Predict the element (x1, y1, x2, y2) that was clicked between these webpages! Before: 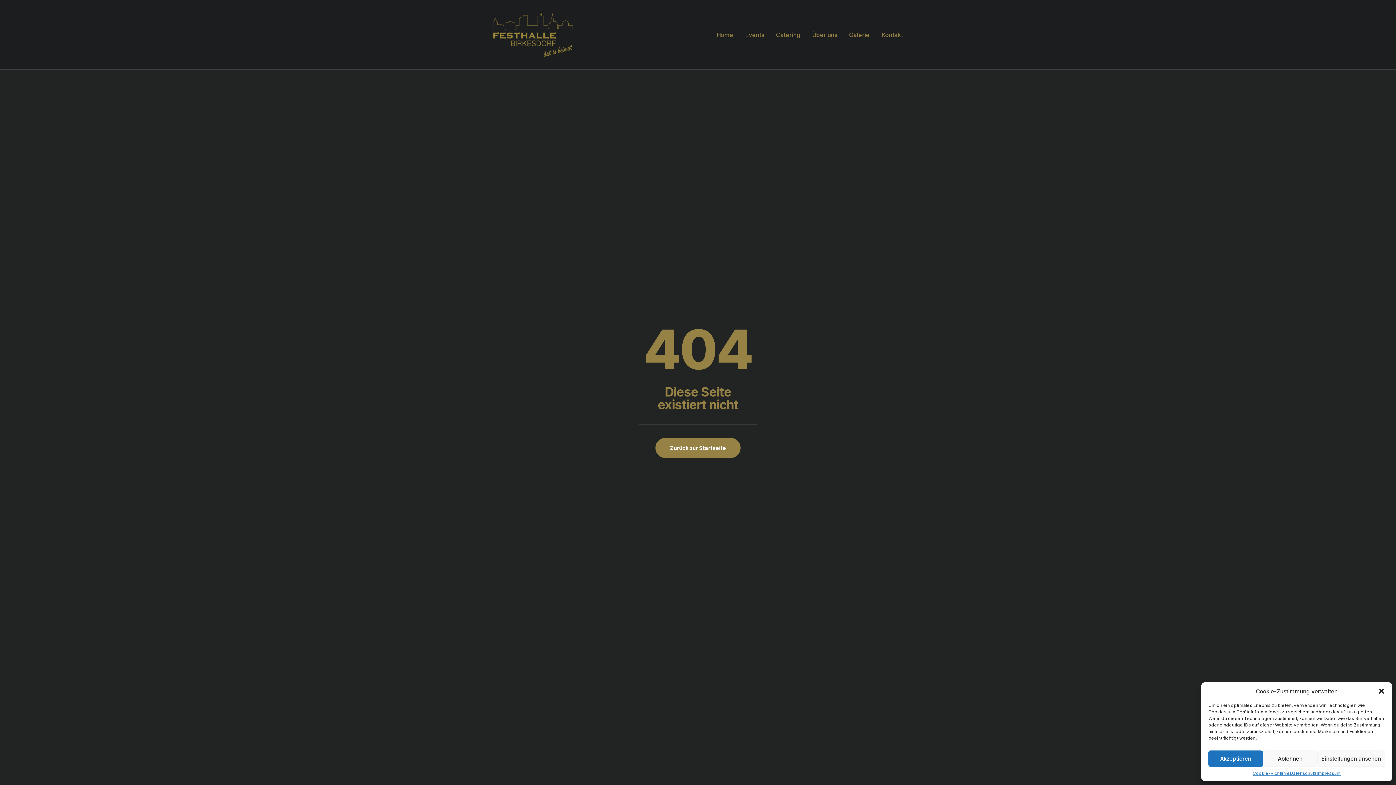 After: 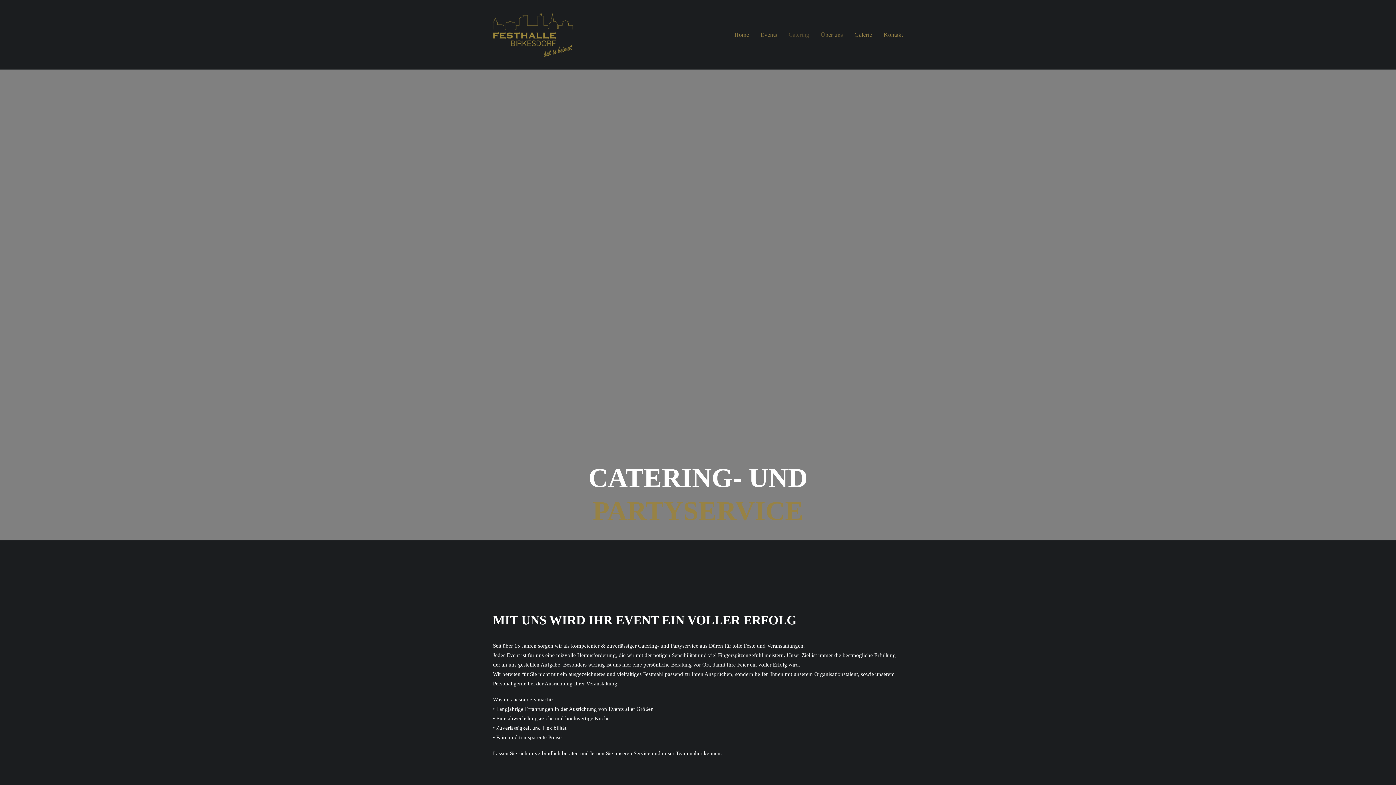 Action: label: Catering bbox: (771, 0, 805, 69)